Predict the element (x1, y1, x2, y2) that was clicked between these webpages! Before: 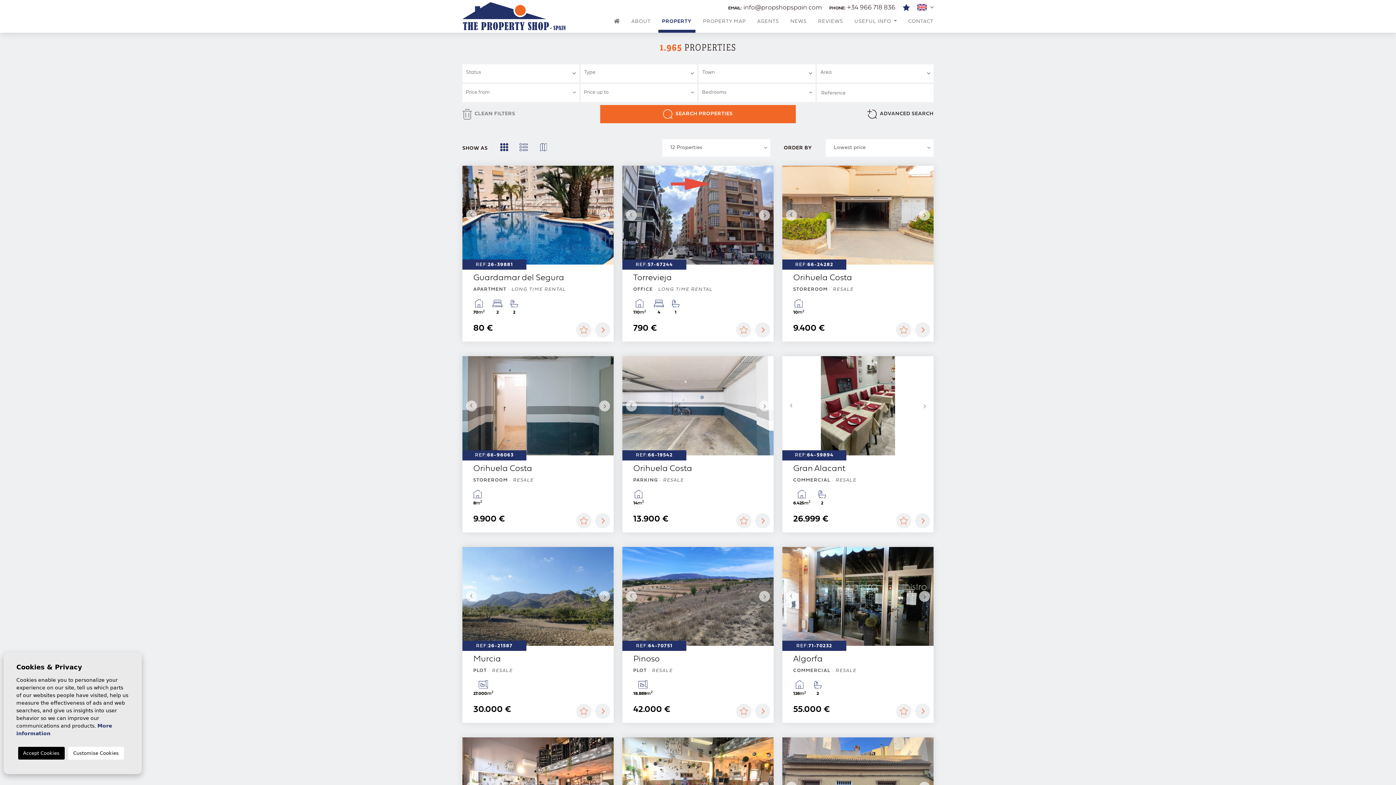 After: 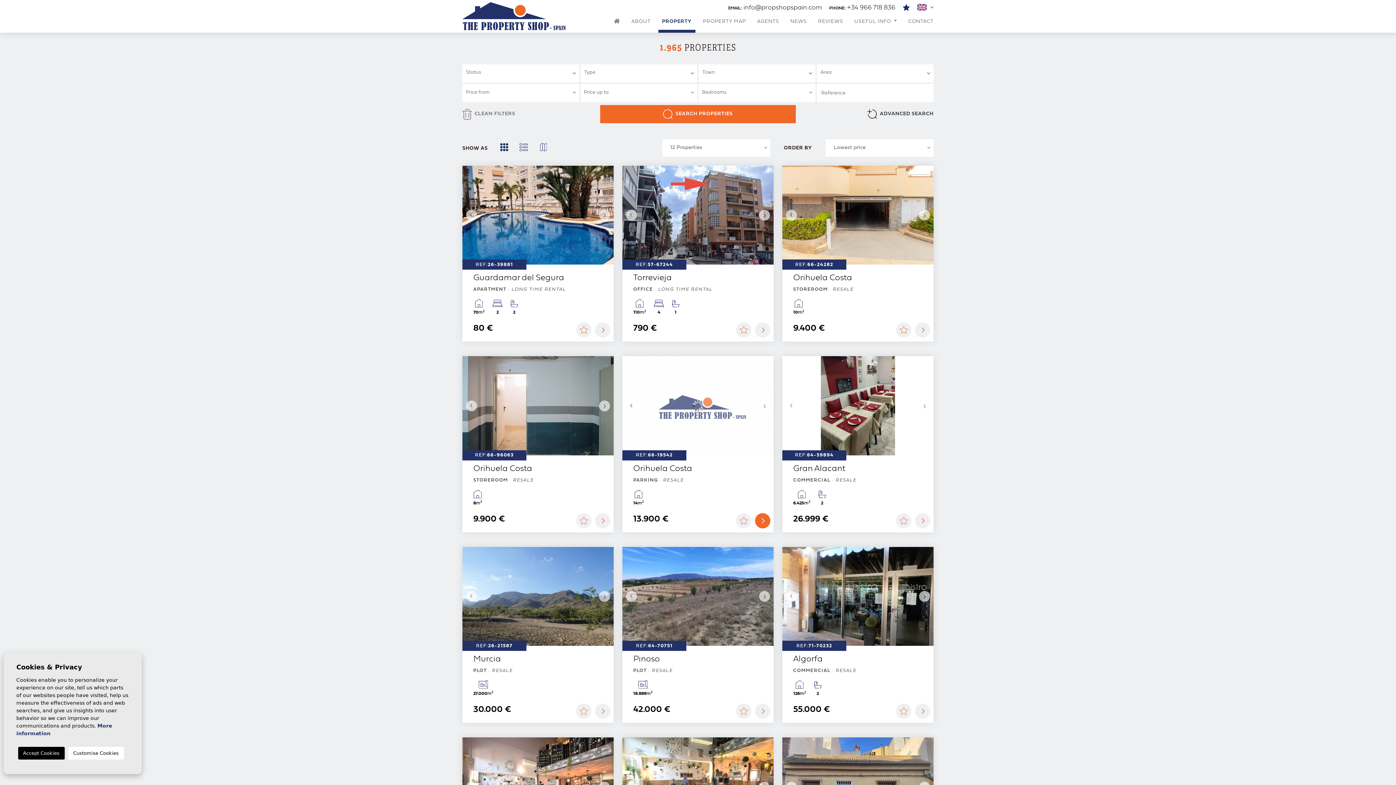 Action: bbox: (622, 356, 637, 455) label: Previous